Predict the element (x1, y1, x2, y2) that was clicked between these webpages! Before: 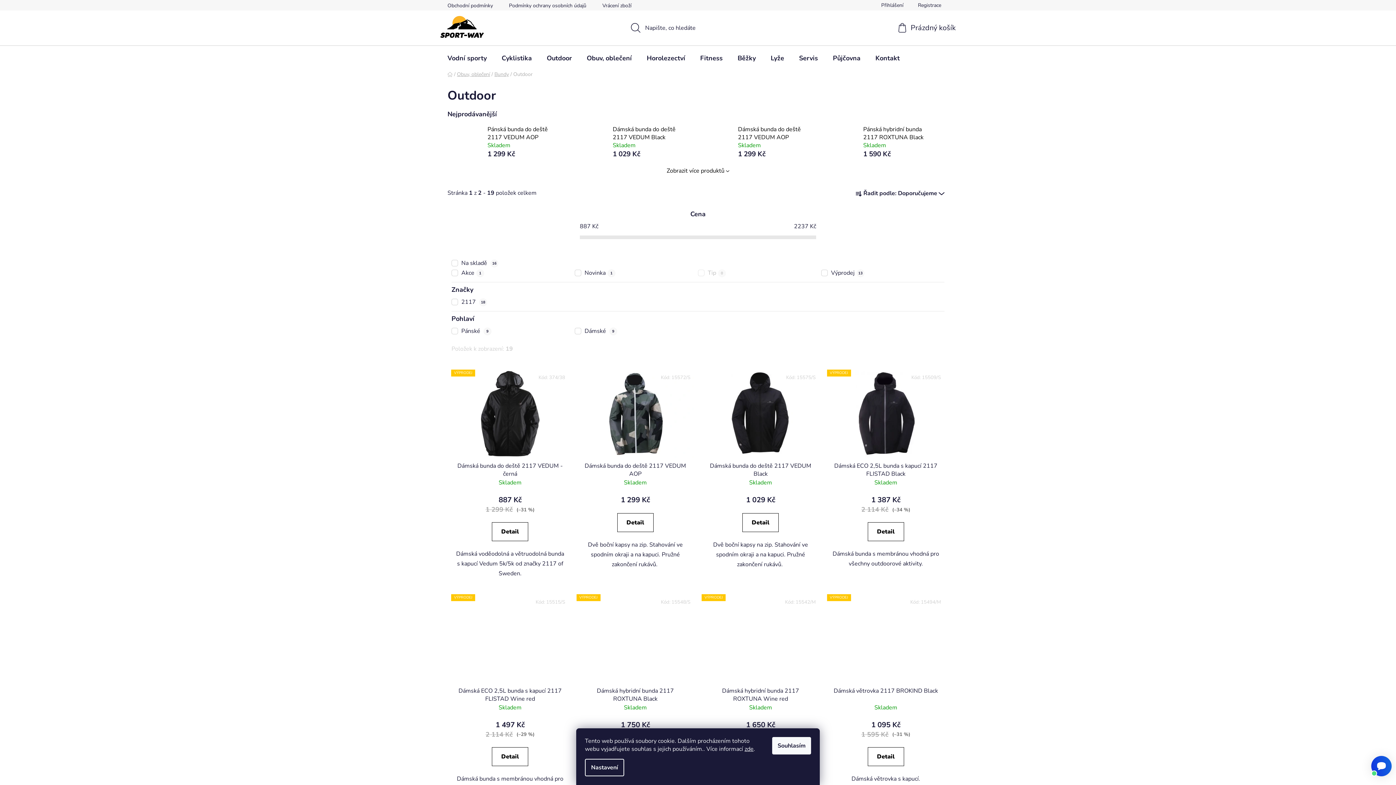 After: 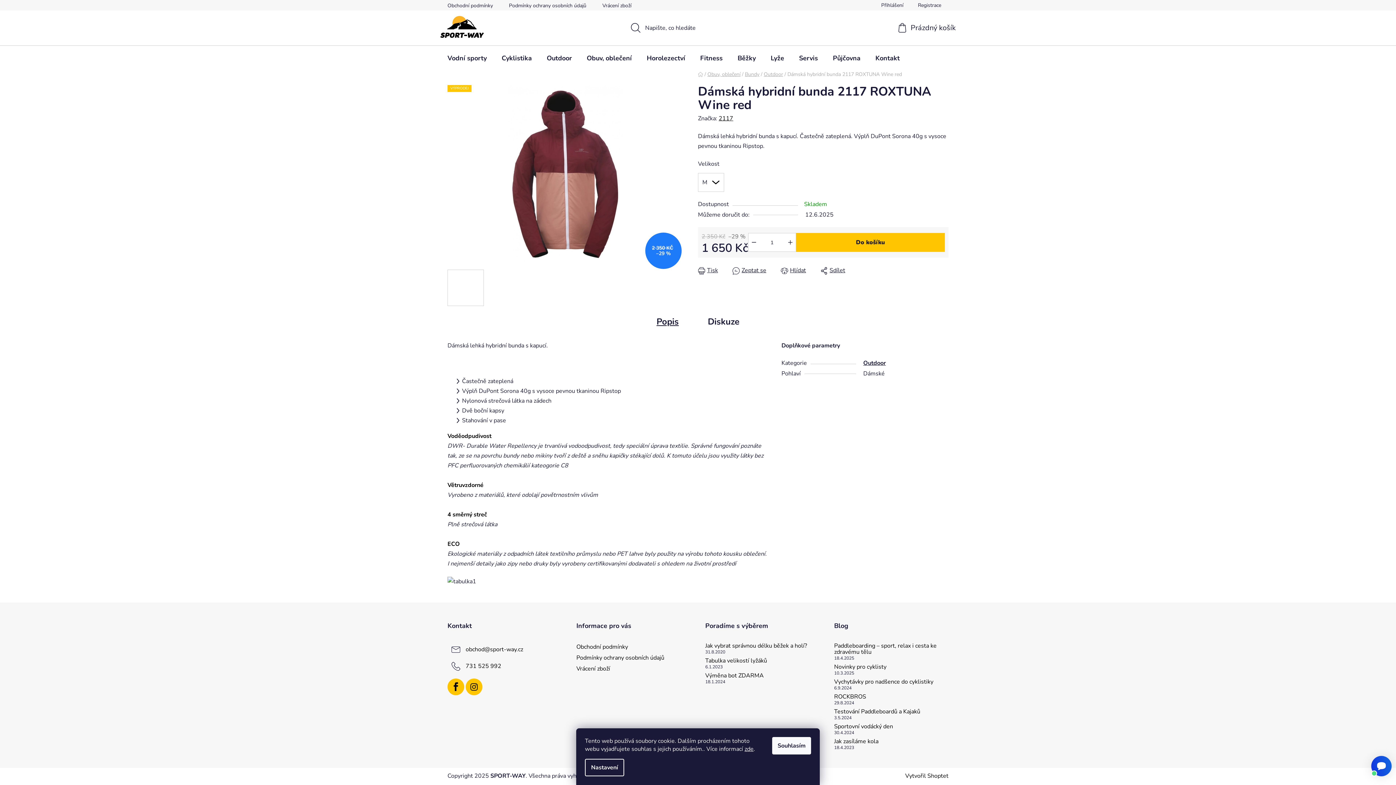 Action: bbox: (702, 595, 819, 683) label: VÝPRODEJ